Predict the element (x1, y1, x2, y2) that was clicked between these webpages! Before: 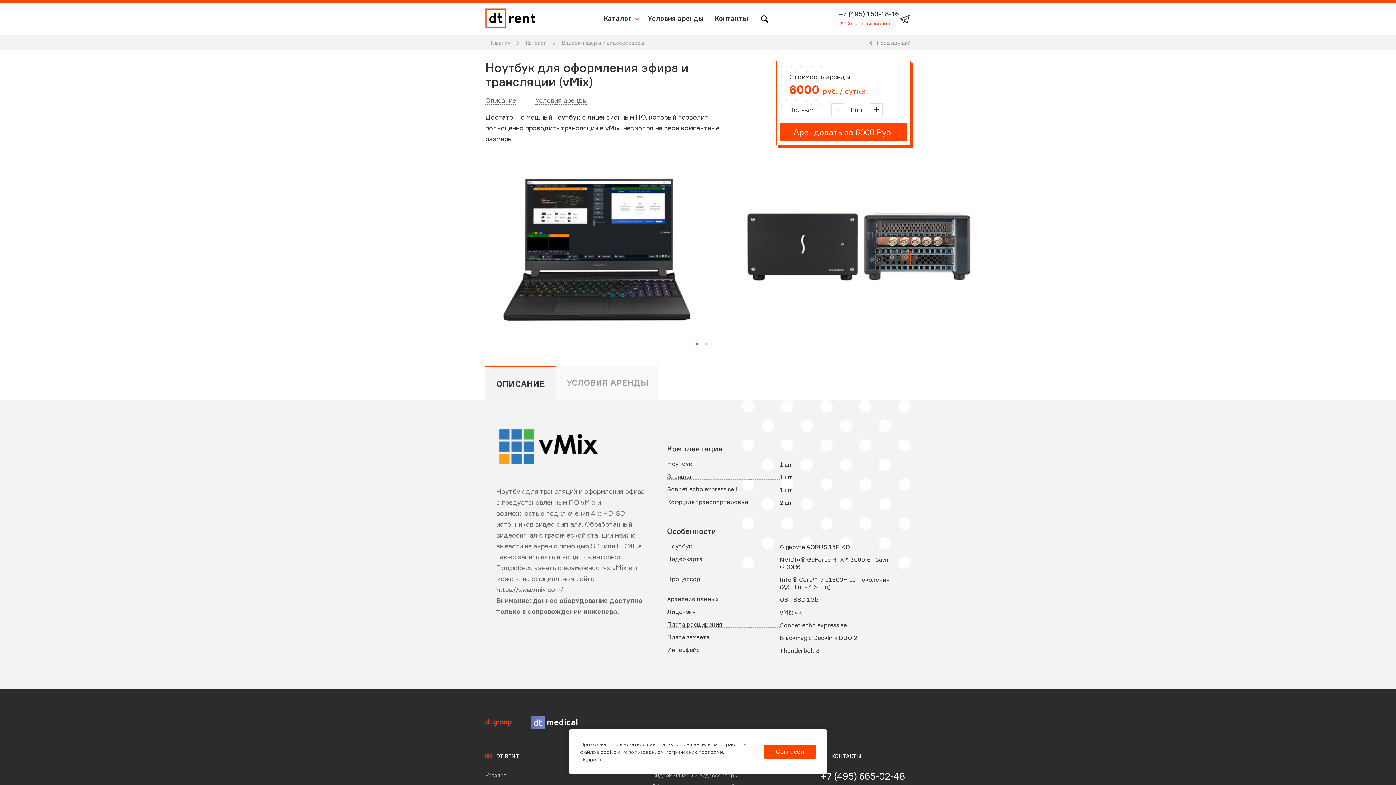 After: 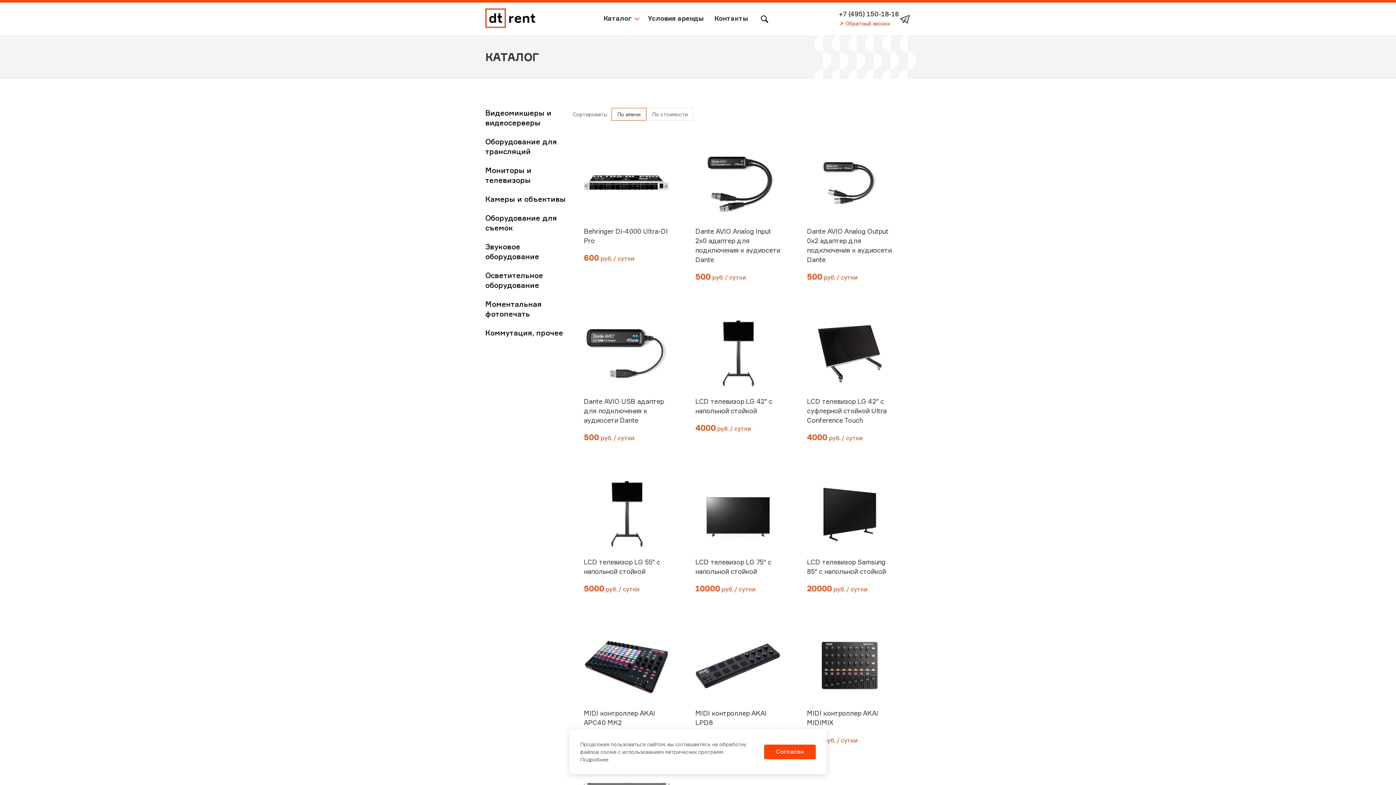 Action: bbox: (485, 772, 506, 779) label: Каталог